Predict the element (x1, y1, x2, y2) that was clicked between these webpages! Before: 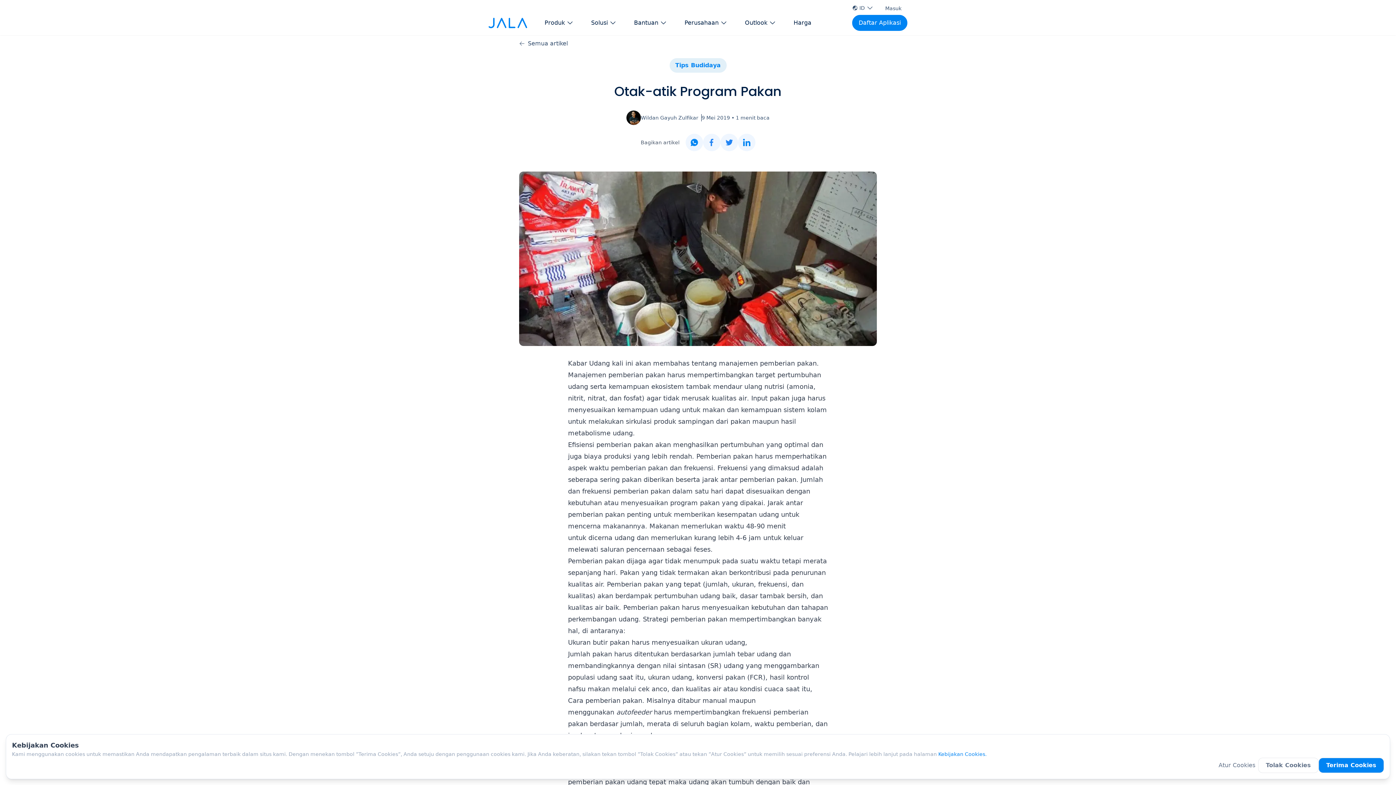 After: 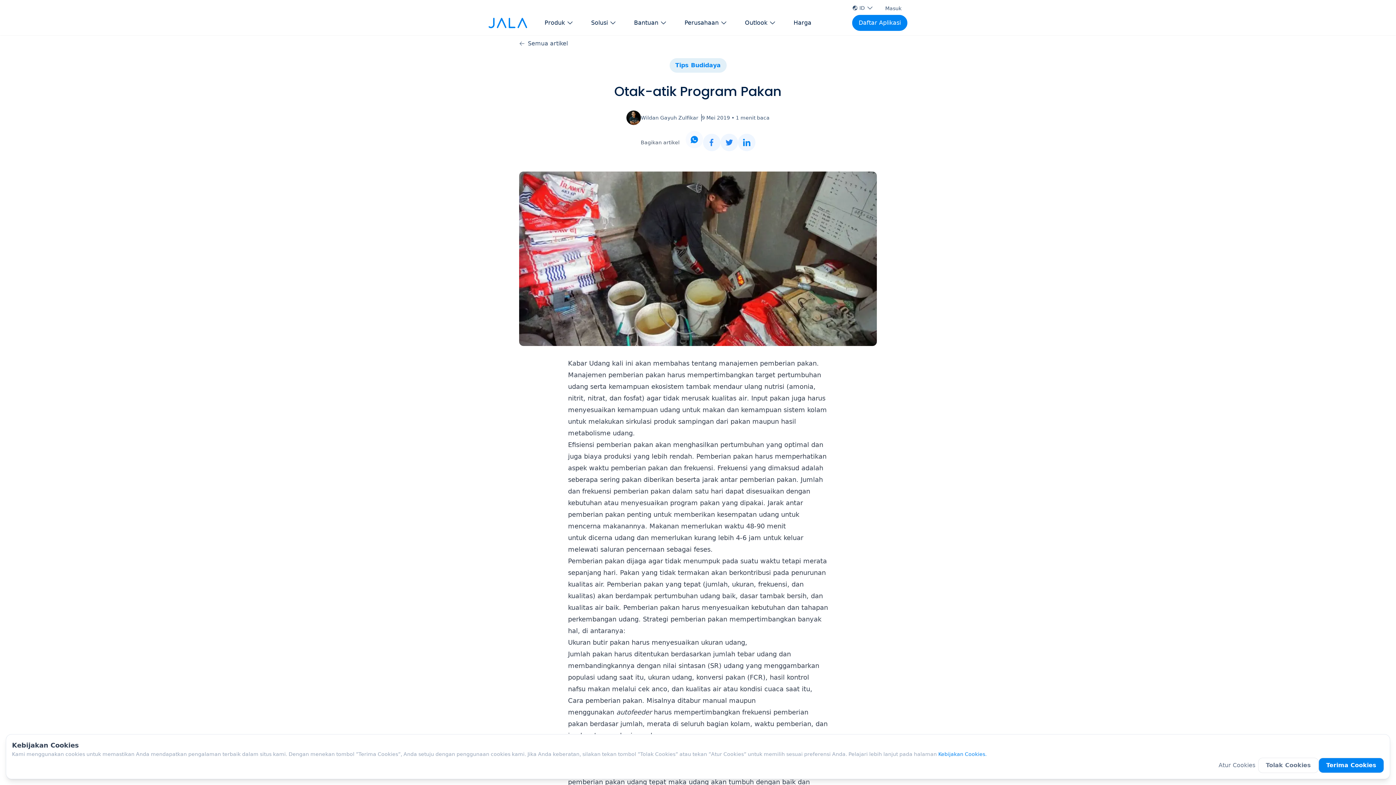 Action: label: whatsapp bbox: (685, 133, 703, 151)